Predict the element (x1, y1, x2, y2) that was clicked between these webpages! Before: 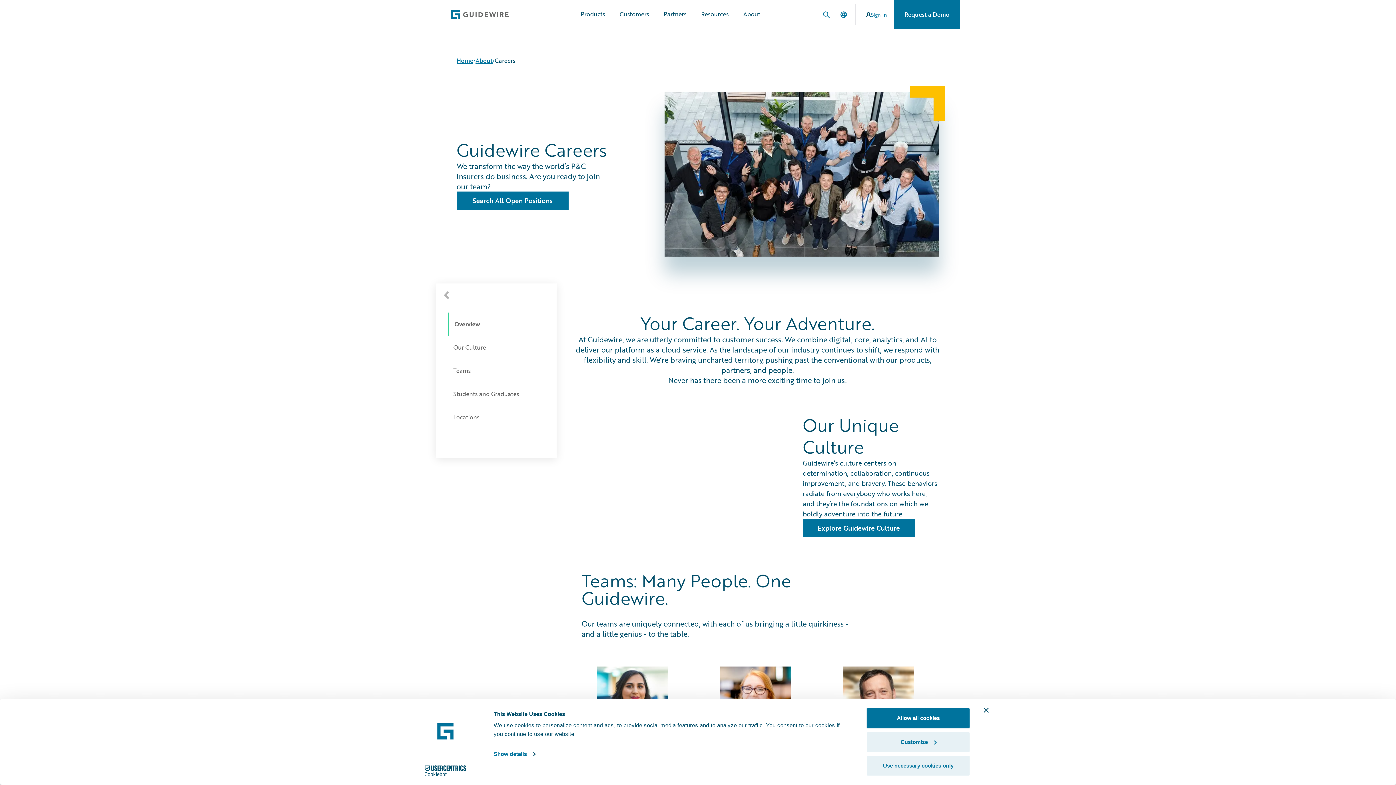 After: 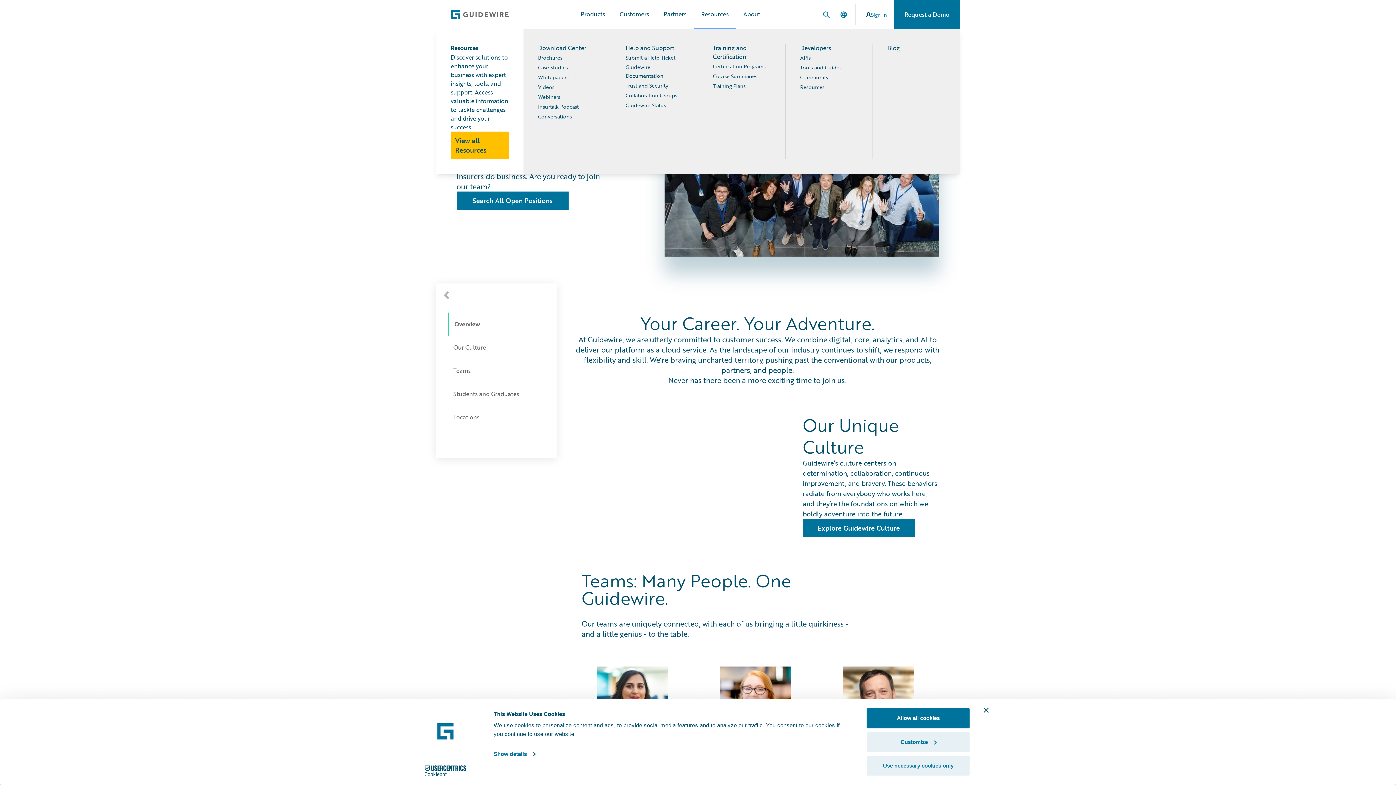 Action: label: Resources bbox: (694, 0, 736, 29)